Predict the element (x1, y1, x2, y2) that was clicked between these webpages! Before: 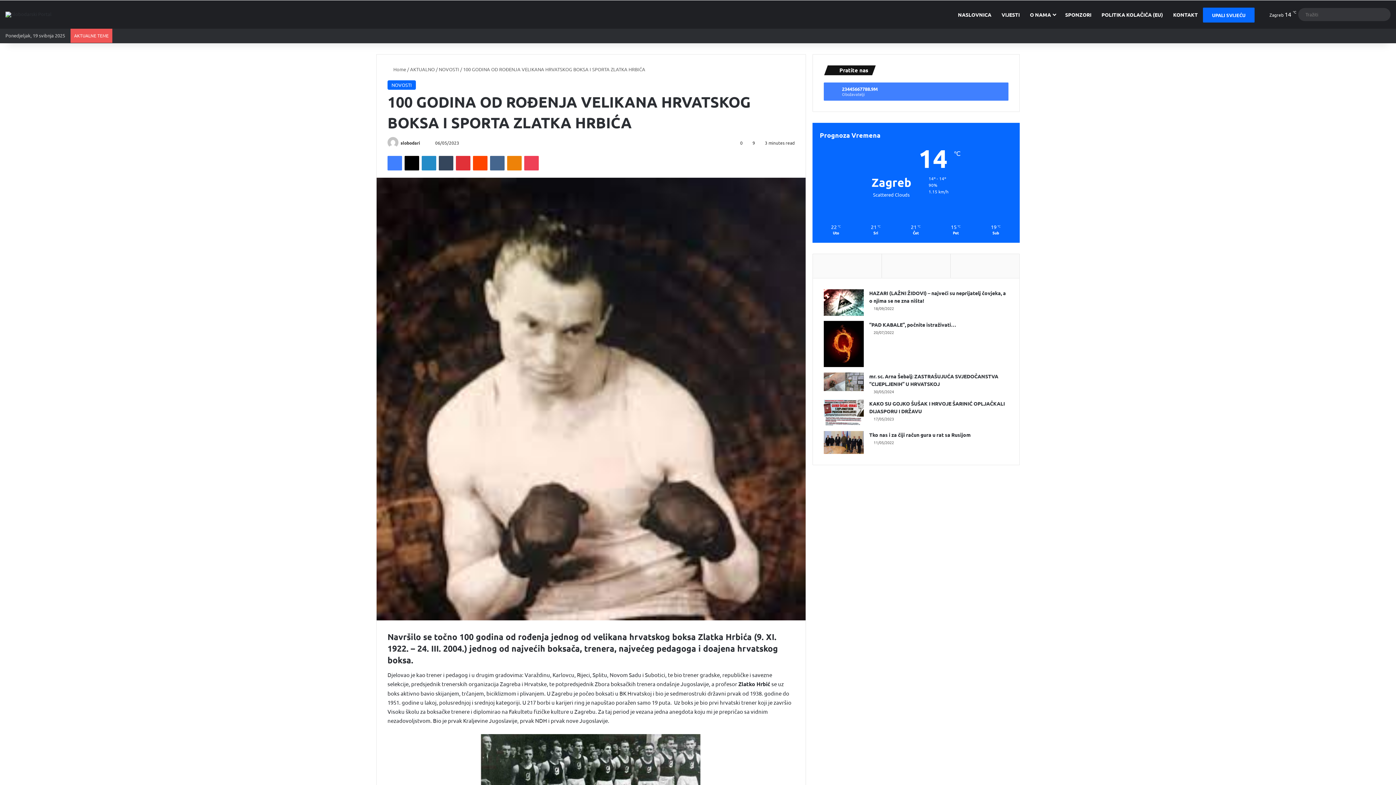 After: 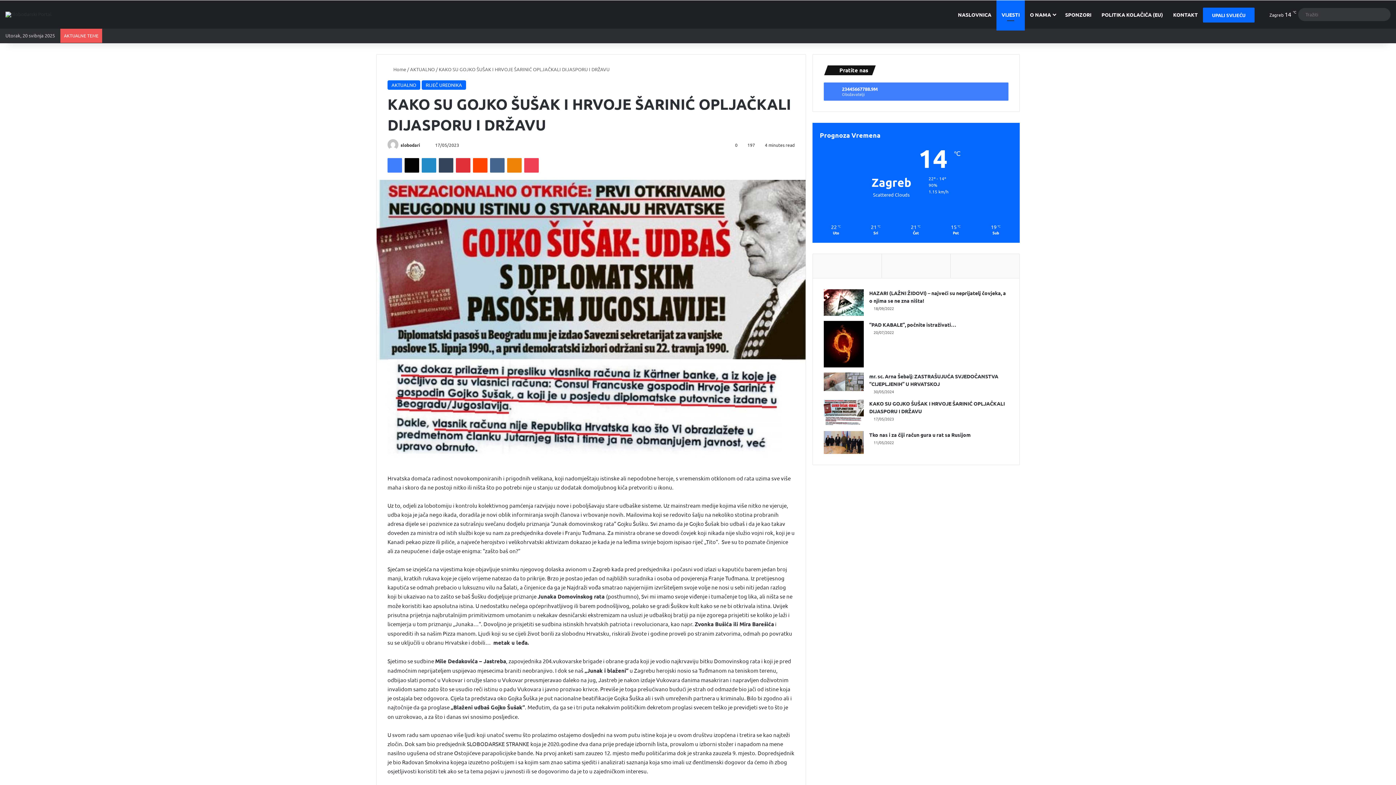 Action: label: KAKO SU GOJKO ŠUŠAK I HRVOJE ŠARINIĆ OPLJAČKALI DIJASPORU I DRŽAVU bbox: (824, 399, 864, 426)